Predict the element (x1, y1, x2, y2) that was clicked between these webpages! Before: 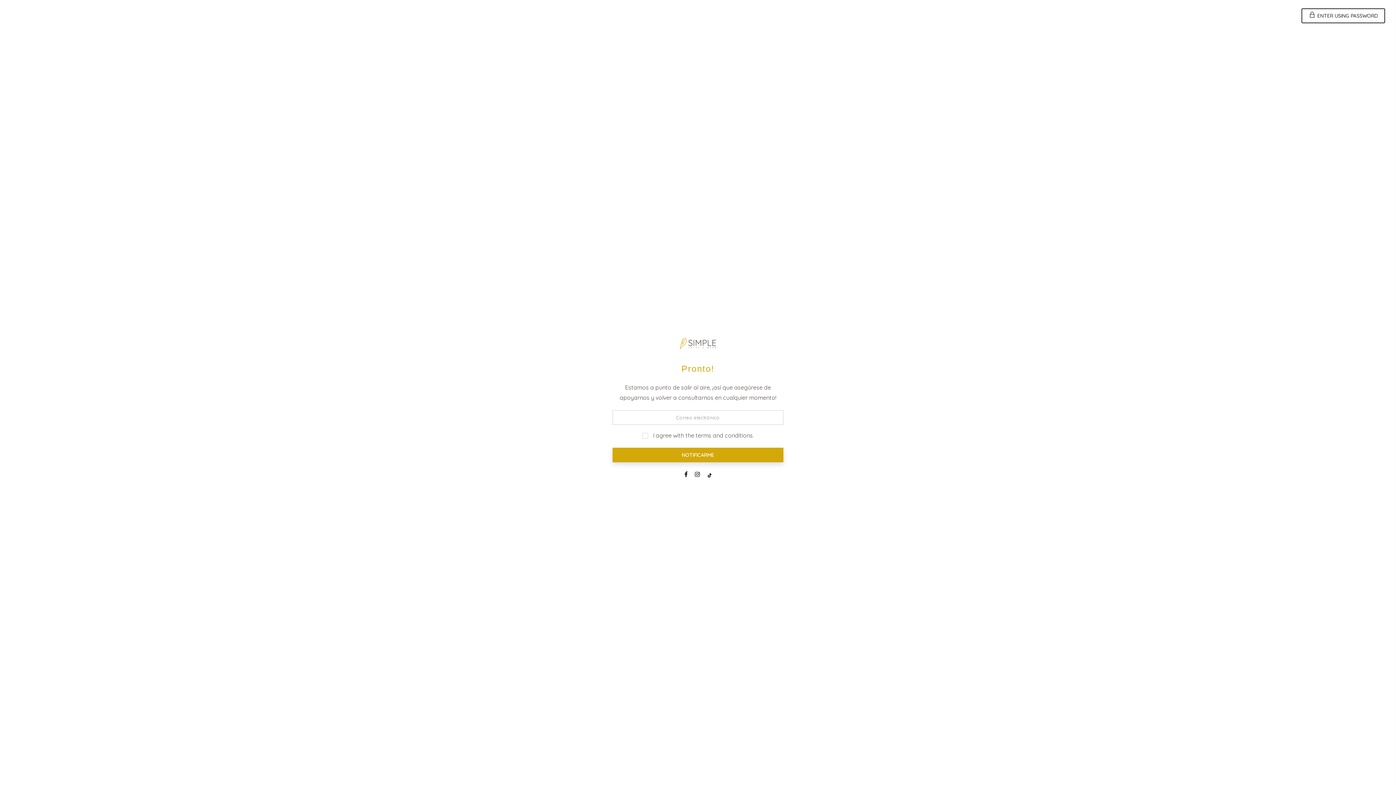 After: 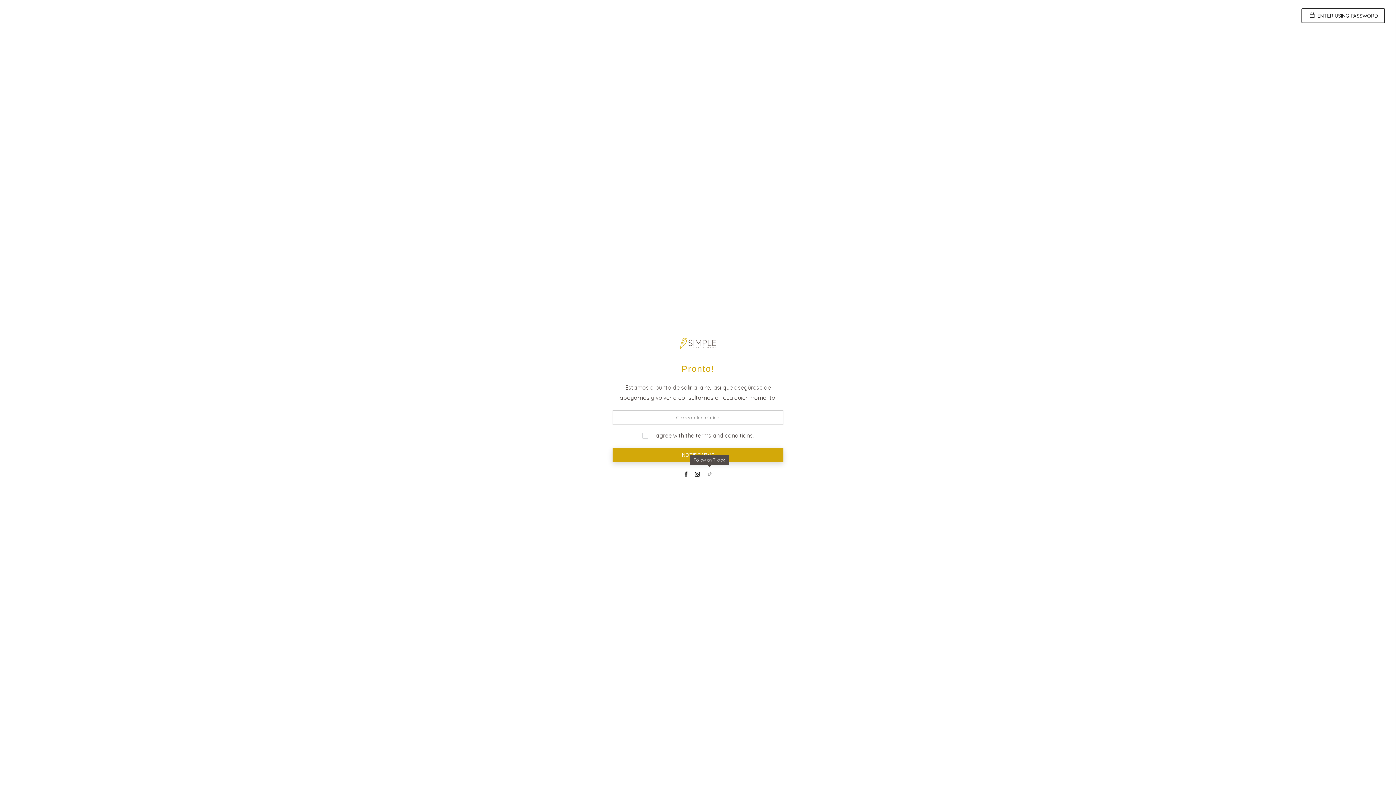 Action: bbox: (707, 469, 711, 479)